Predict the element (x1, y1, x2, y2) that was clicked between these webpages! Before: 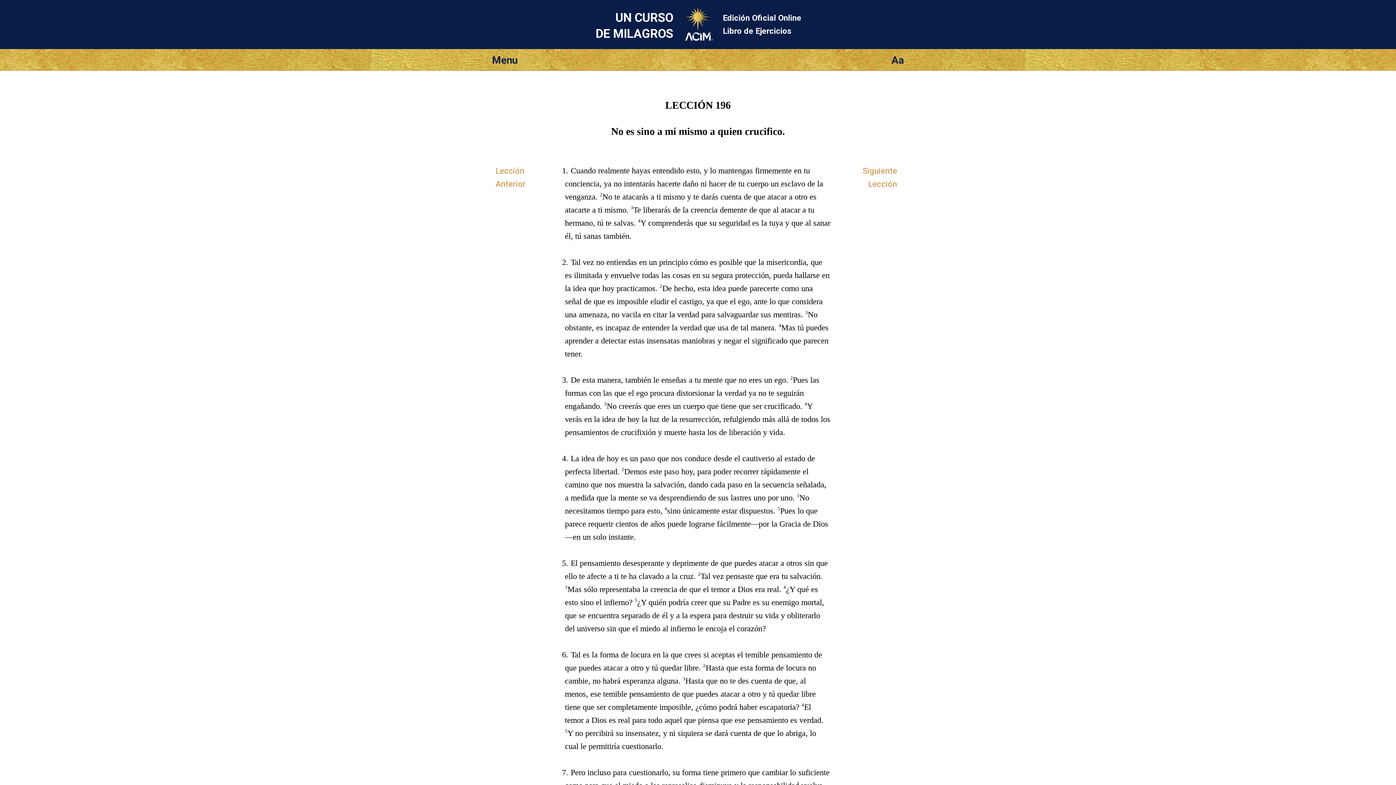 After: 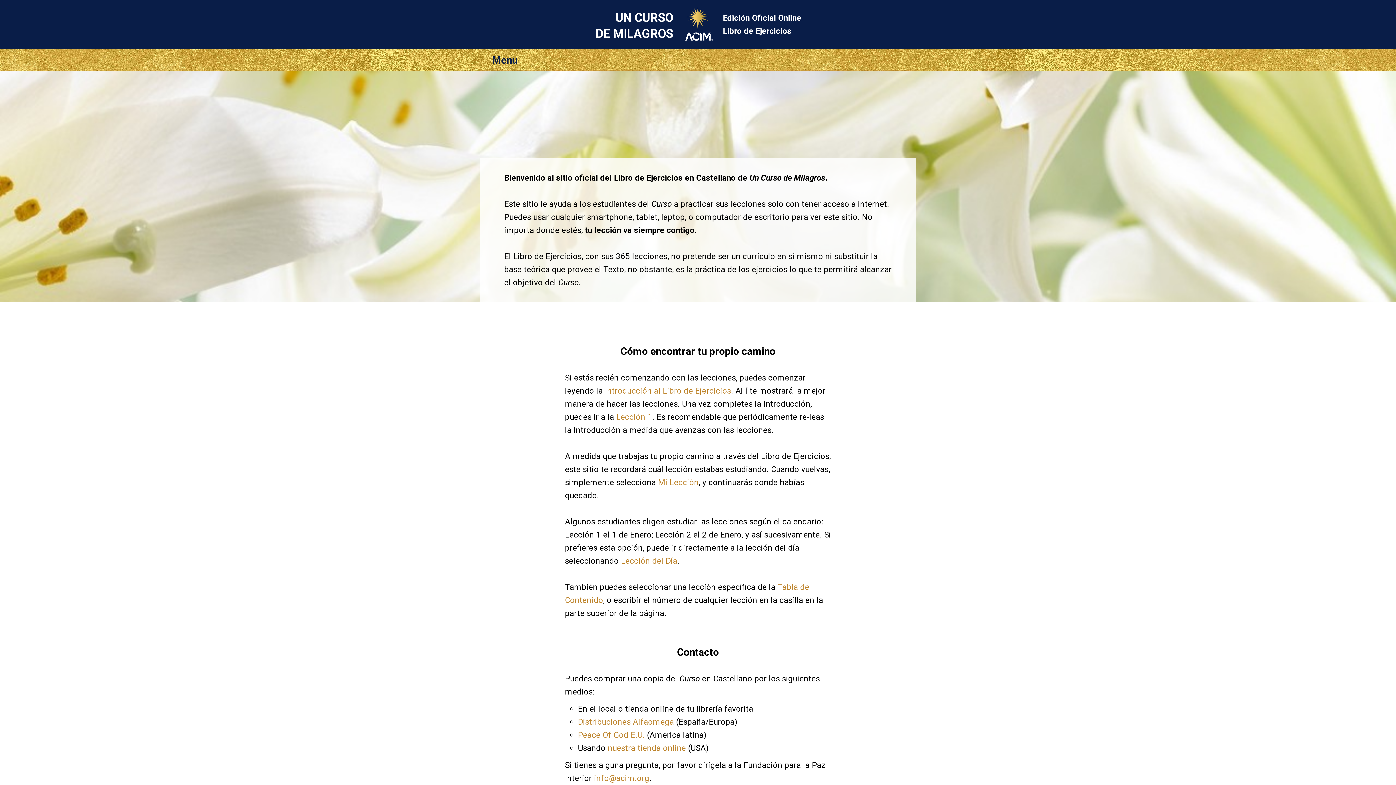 Action: bbox: (683, 33, 713, 42)